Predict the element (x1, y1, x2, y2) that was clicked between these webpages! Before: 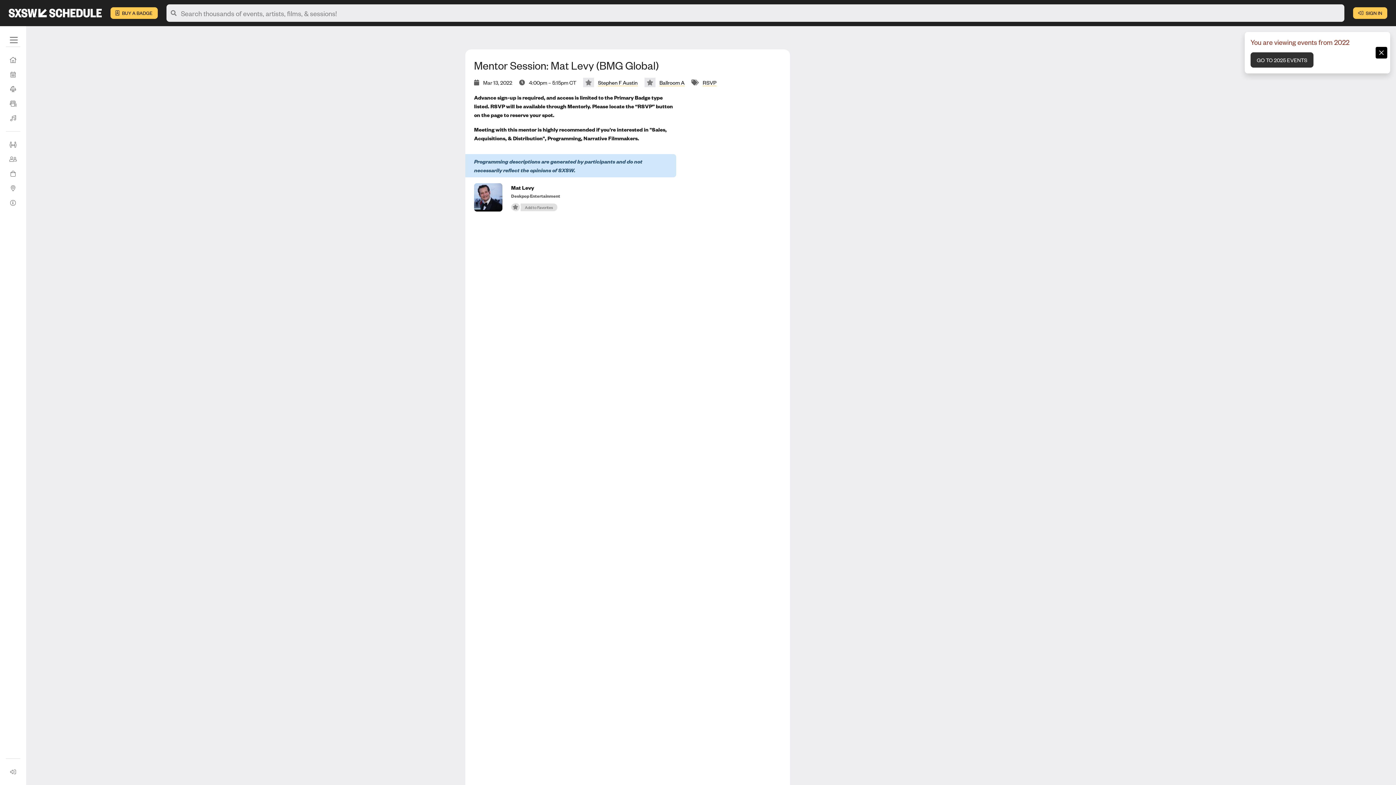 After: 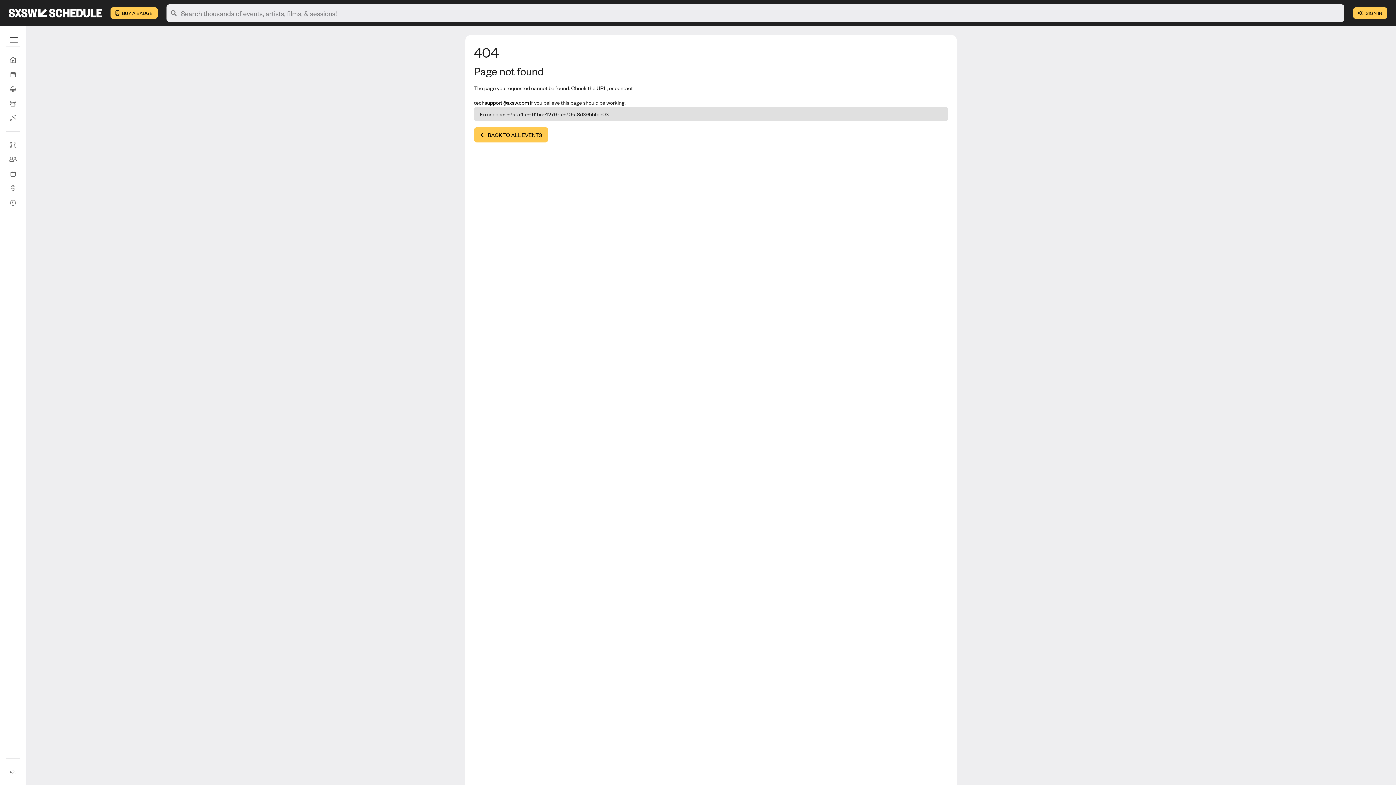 Action: bbox: (659, 79, 684, 86) label: Ballroom A